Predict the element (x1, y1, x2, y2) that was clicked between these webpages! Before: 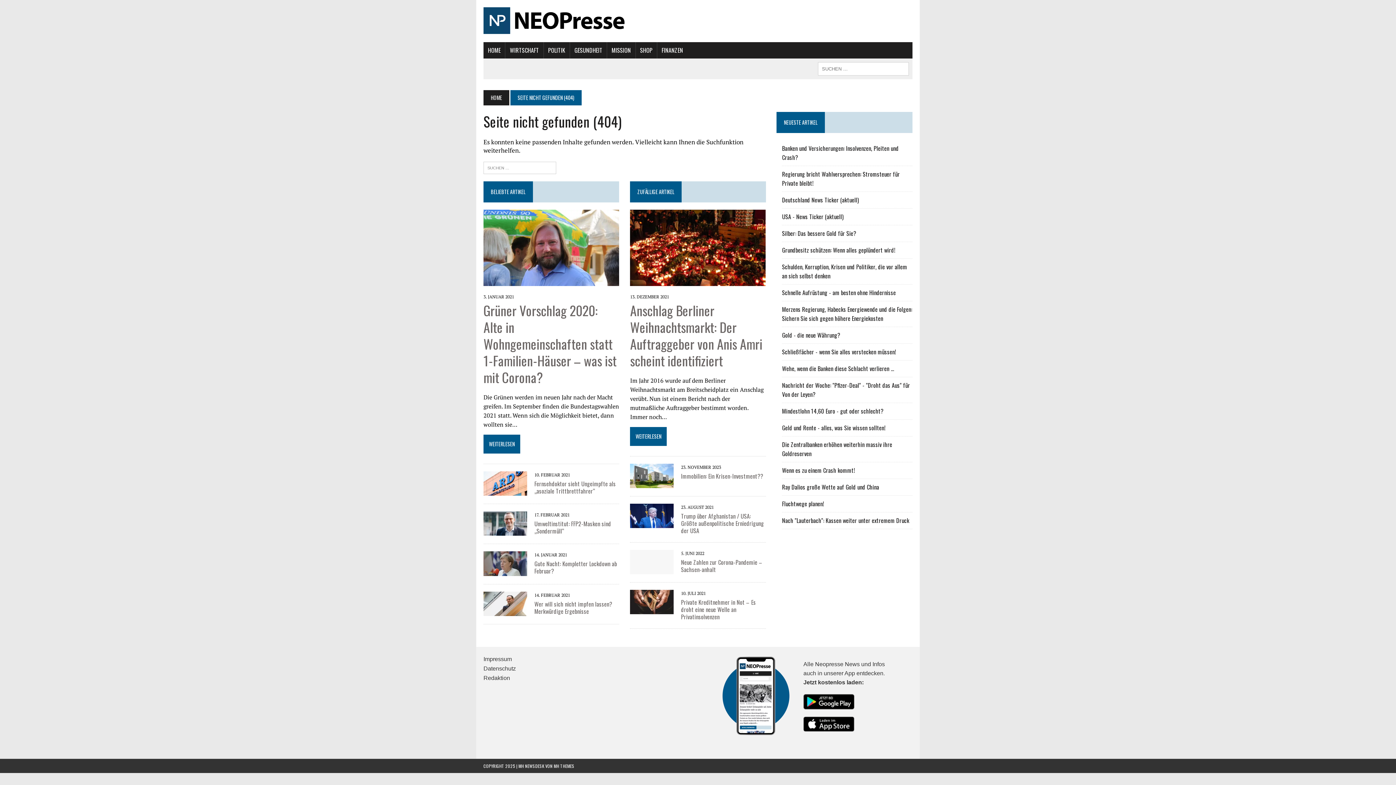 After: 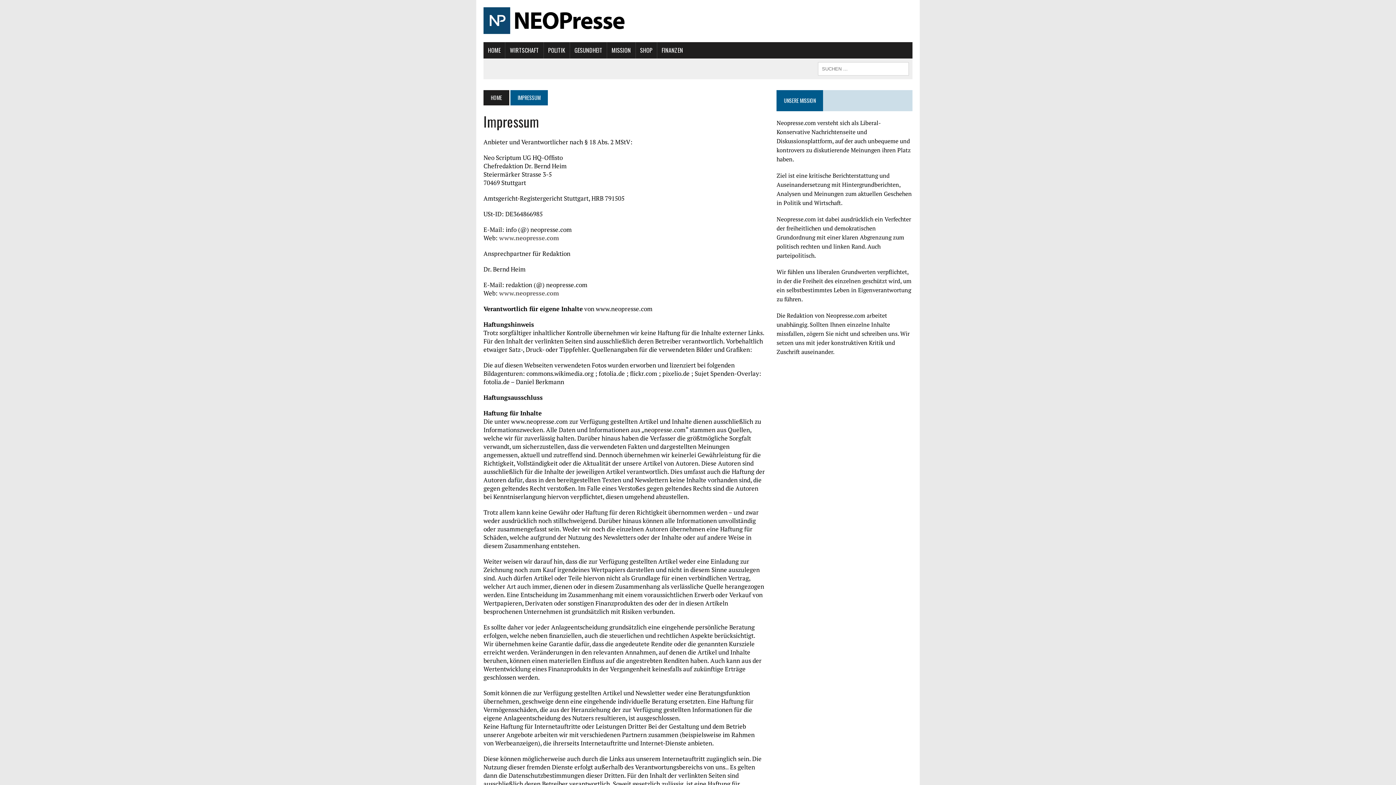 Action: label: Impressum bbox: (483, 656, 512, 662)